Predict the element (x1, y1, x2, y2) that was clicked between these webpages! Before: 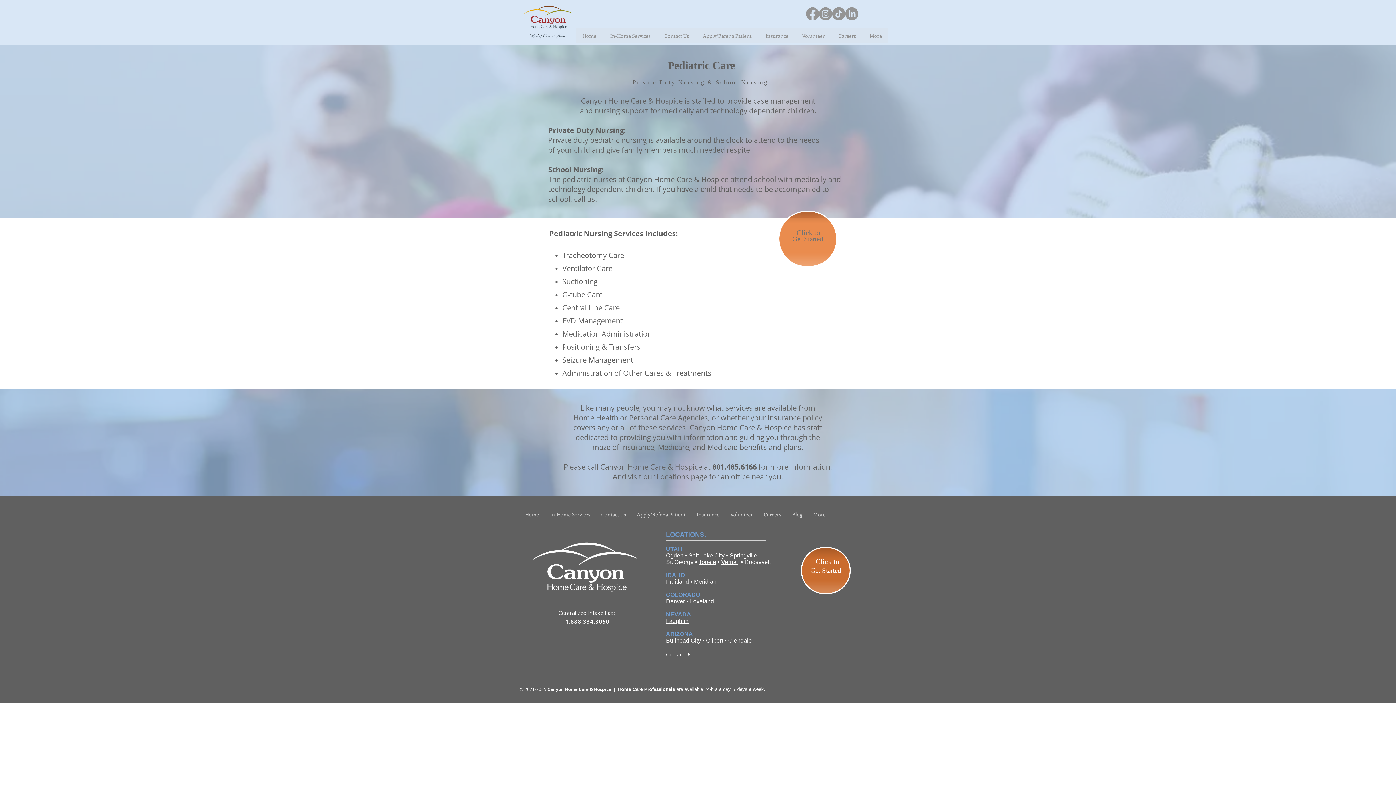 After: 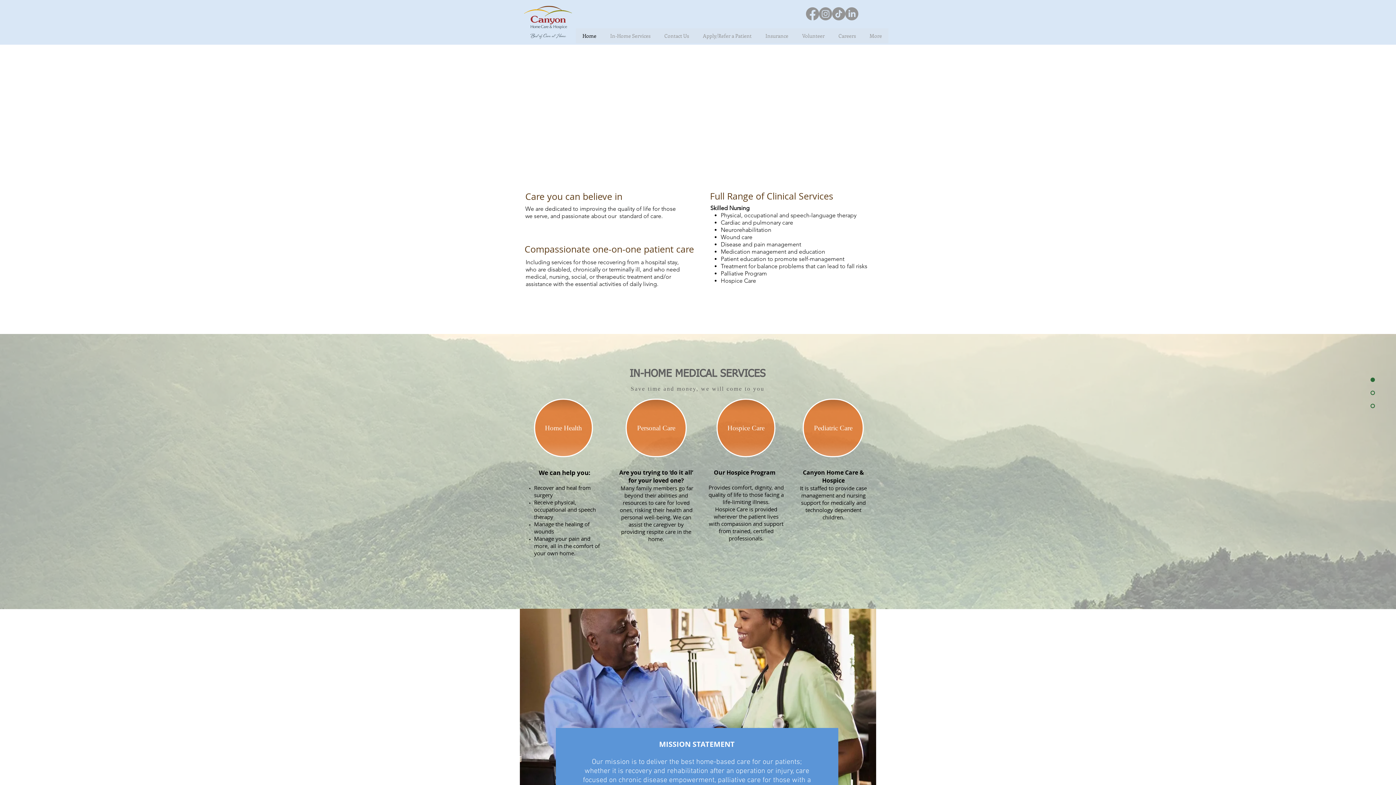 Action: label: Home bbox: (520, 507, 544, 522)